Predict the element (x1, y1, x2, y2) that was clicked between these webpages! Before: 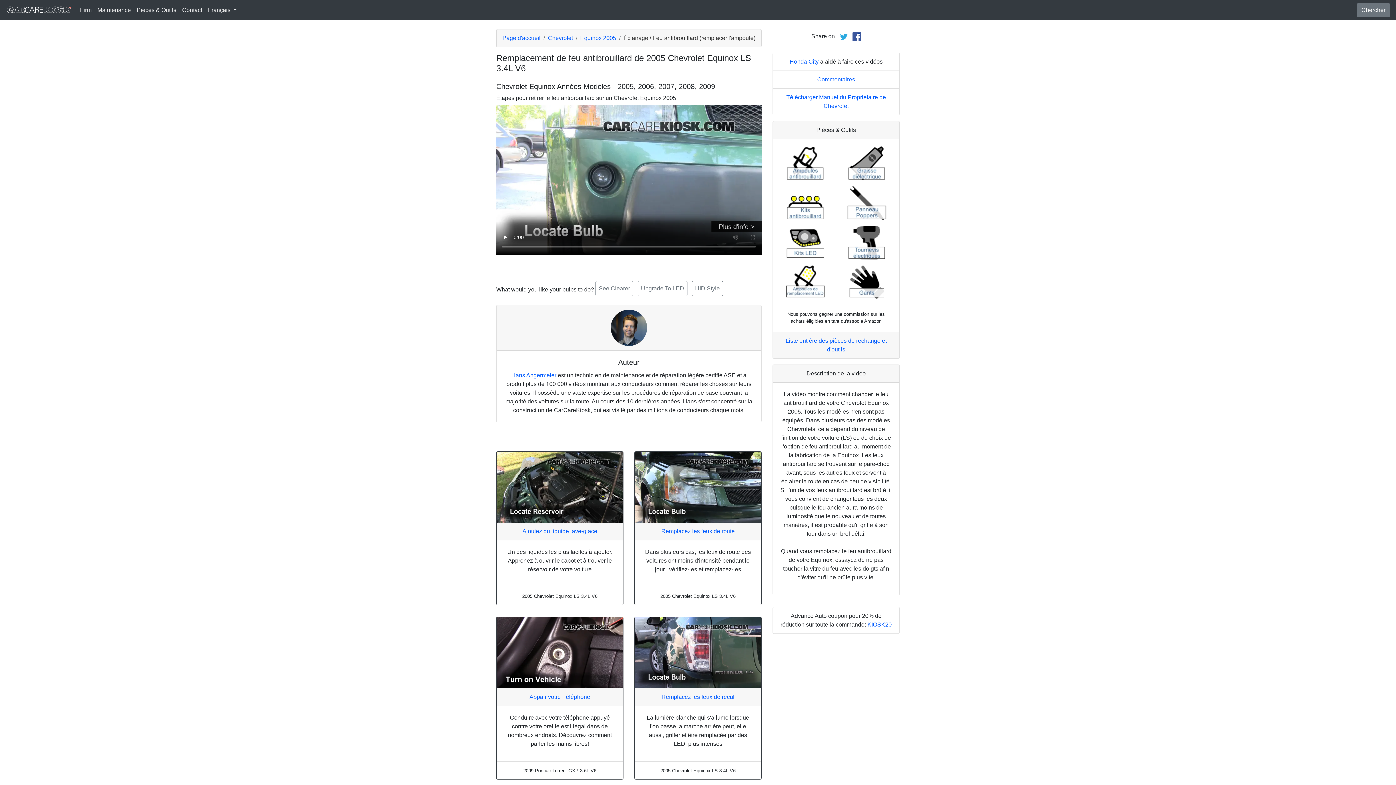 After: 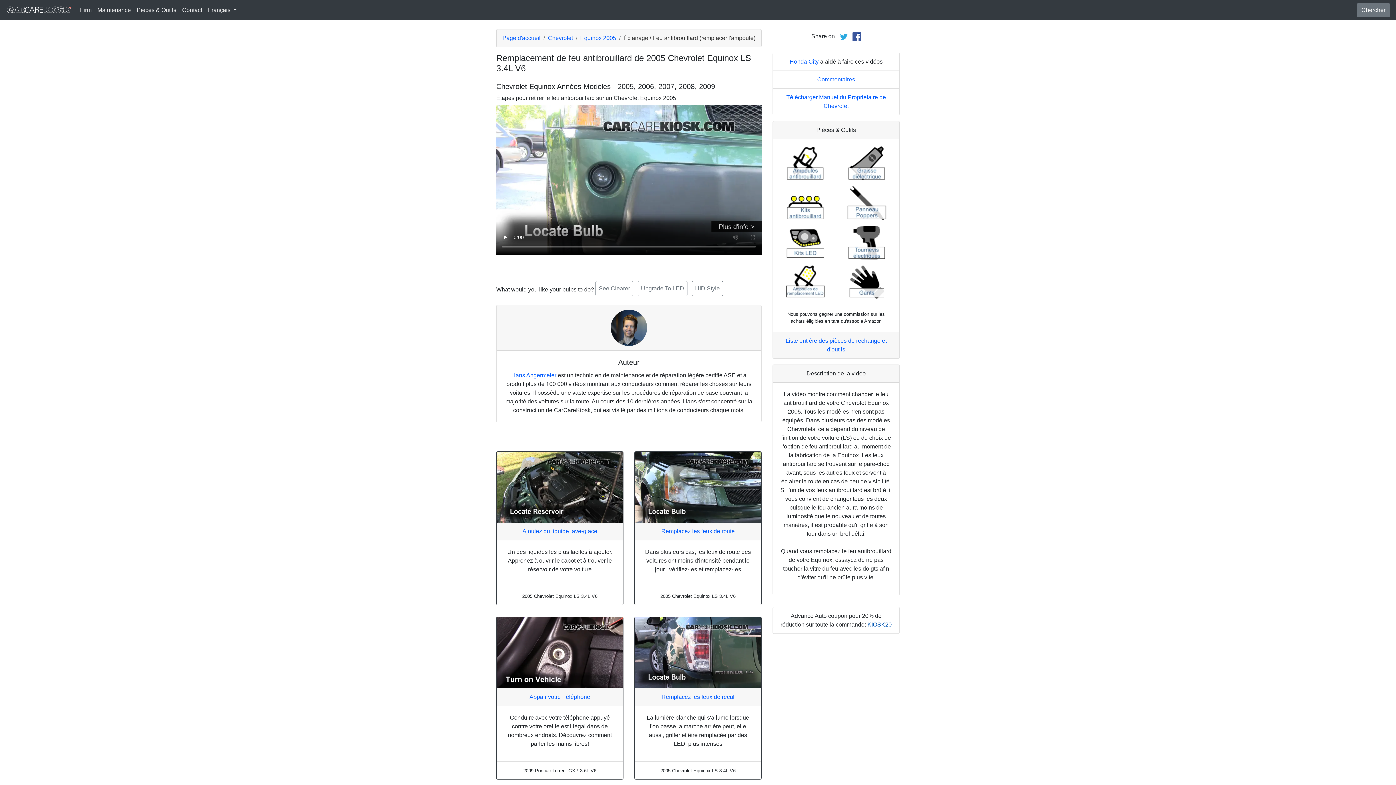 Action: bbox: (867, 621, 892, 627) label: KIOSK20